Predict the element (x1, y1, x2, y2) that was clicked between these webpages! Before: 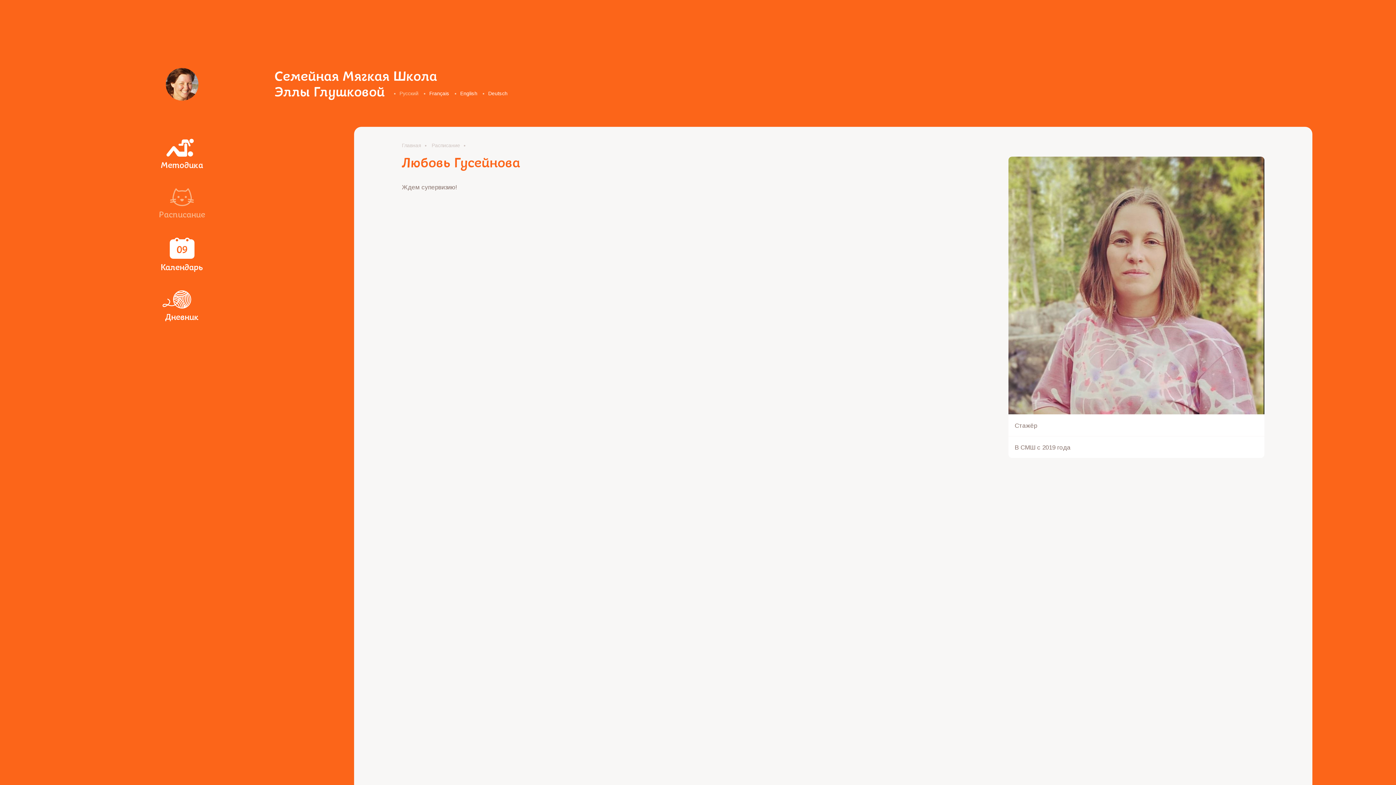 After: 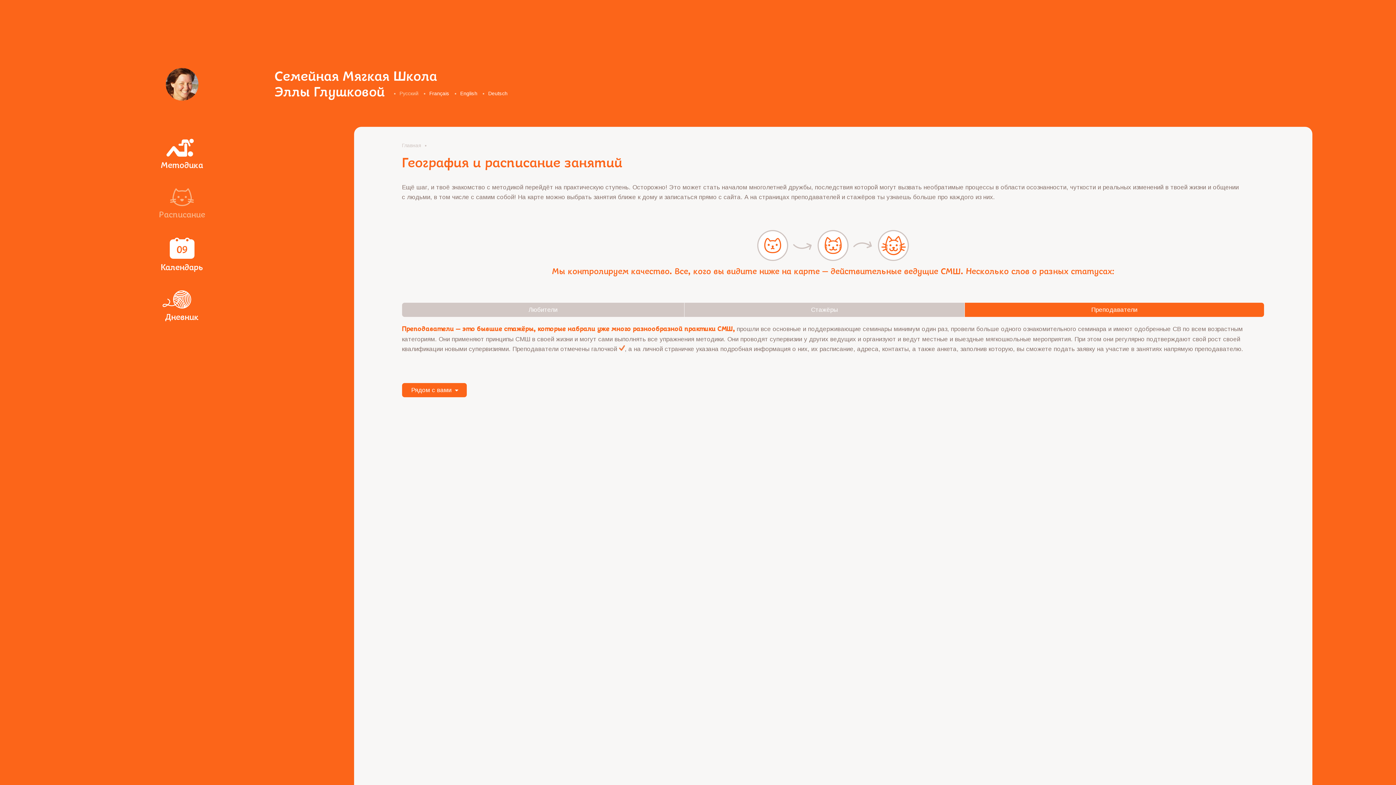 Action: bbox: (431, 142, 460, 148) label: Расписание